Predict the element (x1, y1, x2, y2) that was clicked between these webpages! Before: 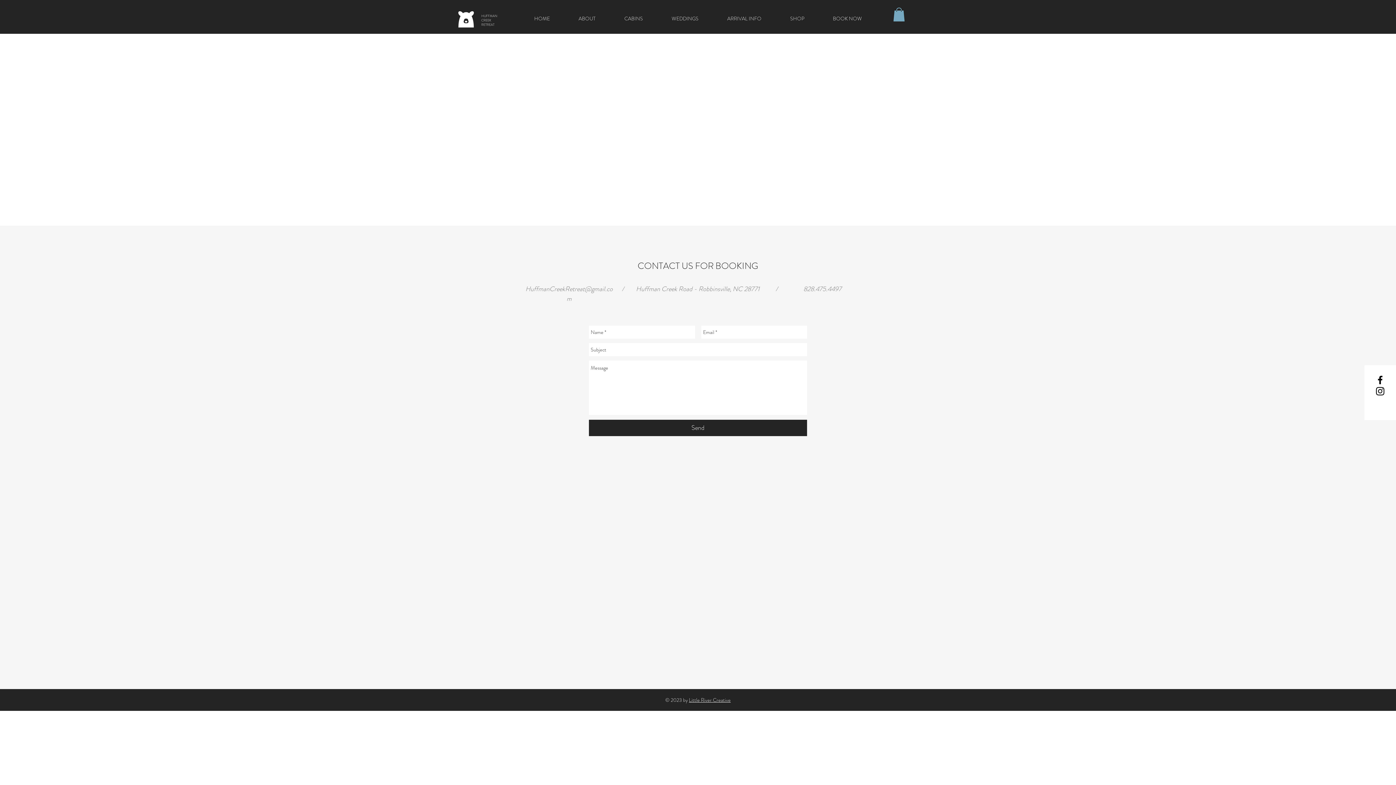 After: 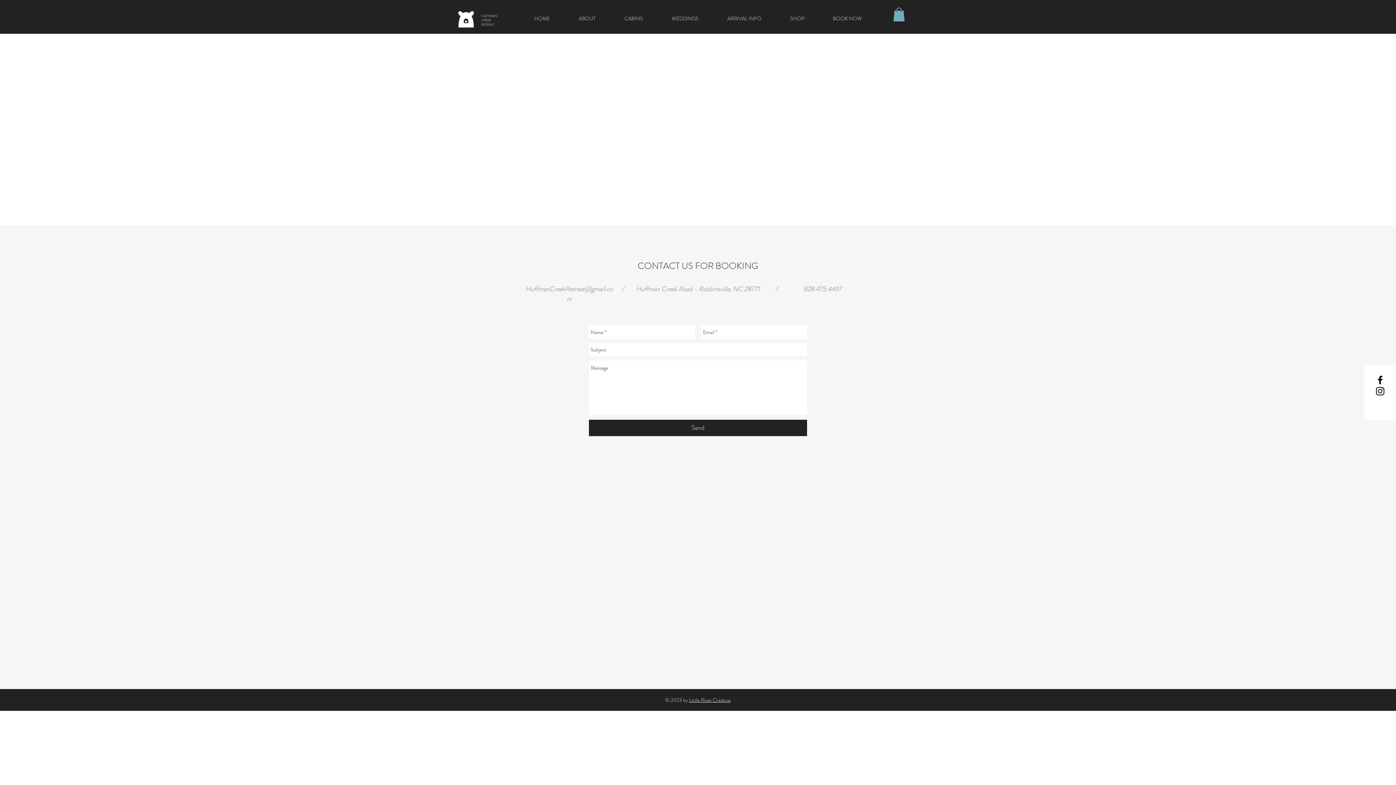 Action: bbox: (589, 420, 807, 436) label: Send